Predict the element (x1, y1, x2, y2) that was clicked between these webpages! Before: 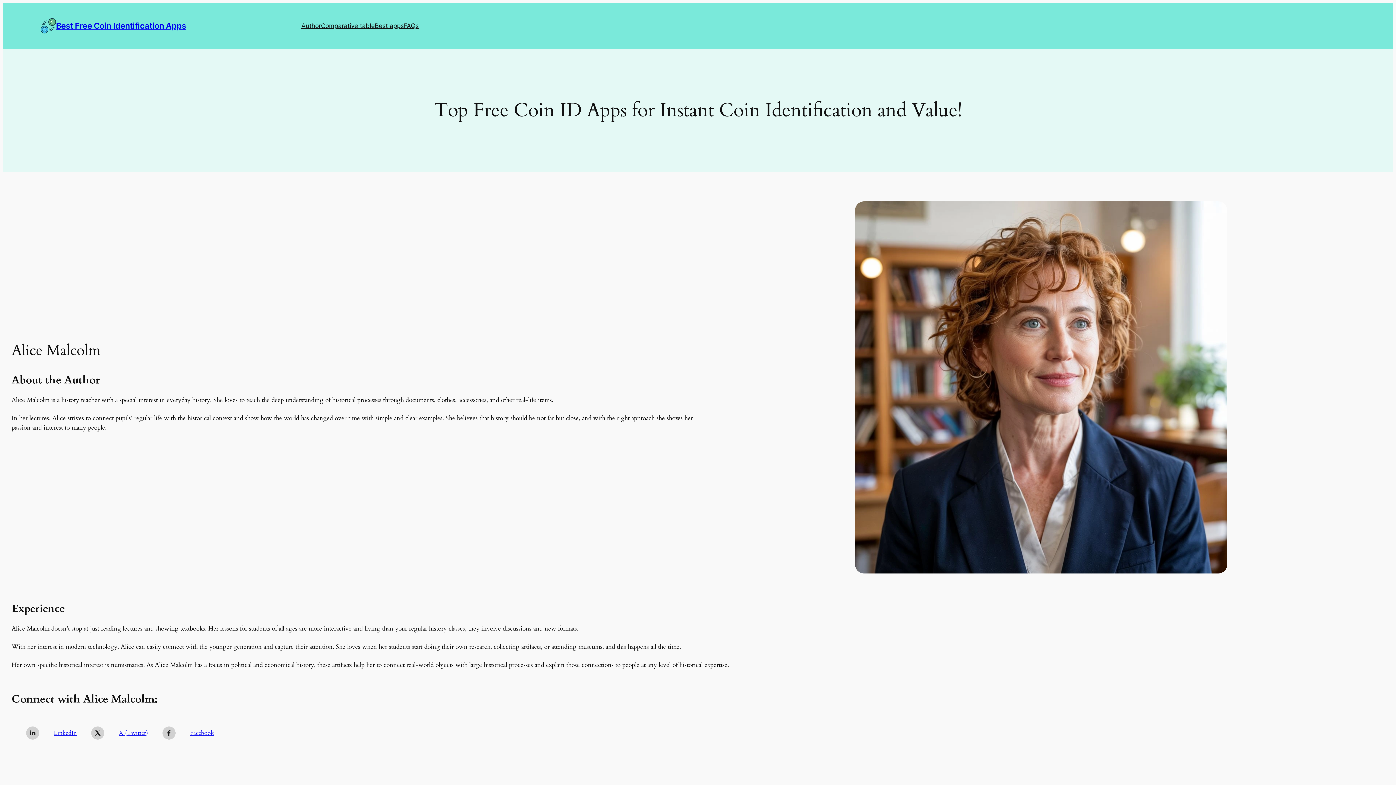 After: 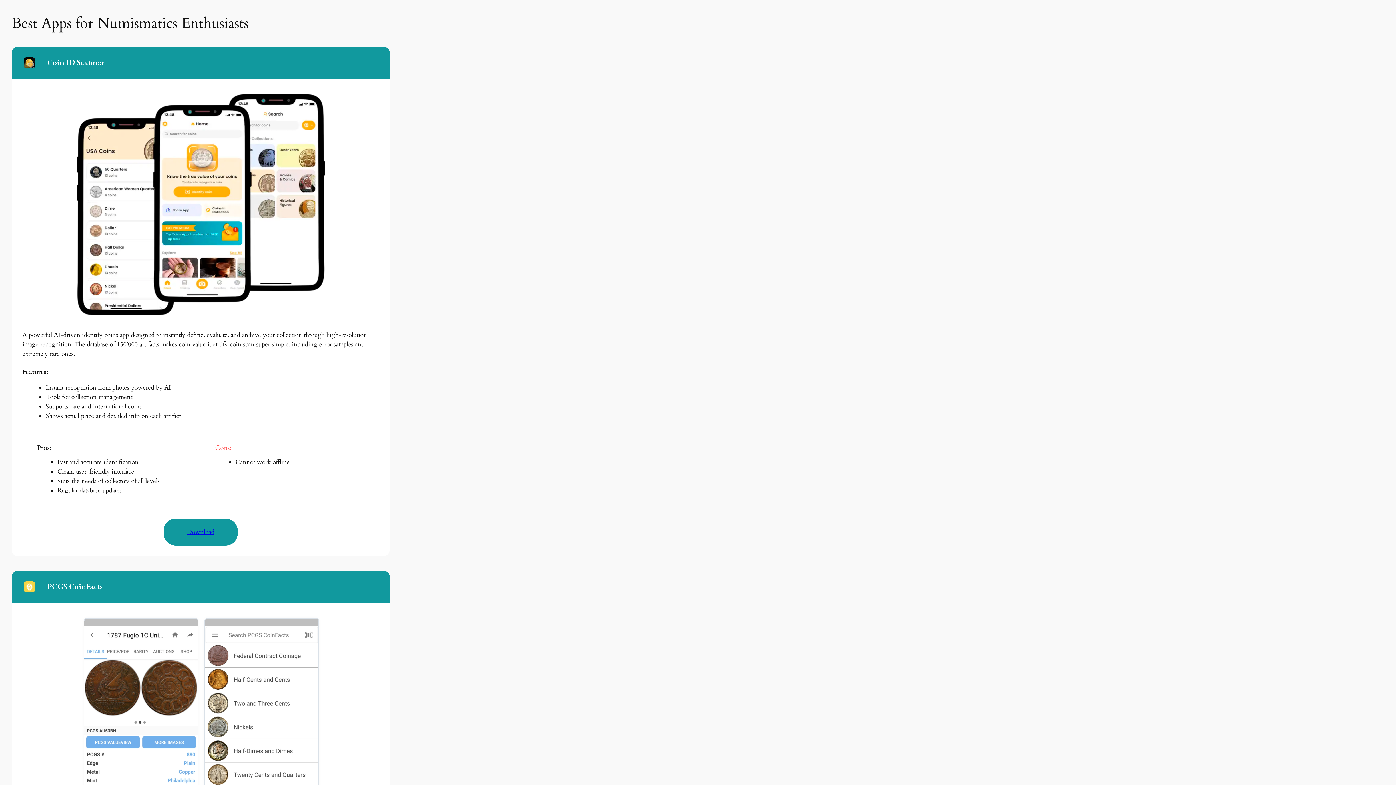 Action: label: Best apps bbox: (374, 21, 404, 30)